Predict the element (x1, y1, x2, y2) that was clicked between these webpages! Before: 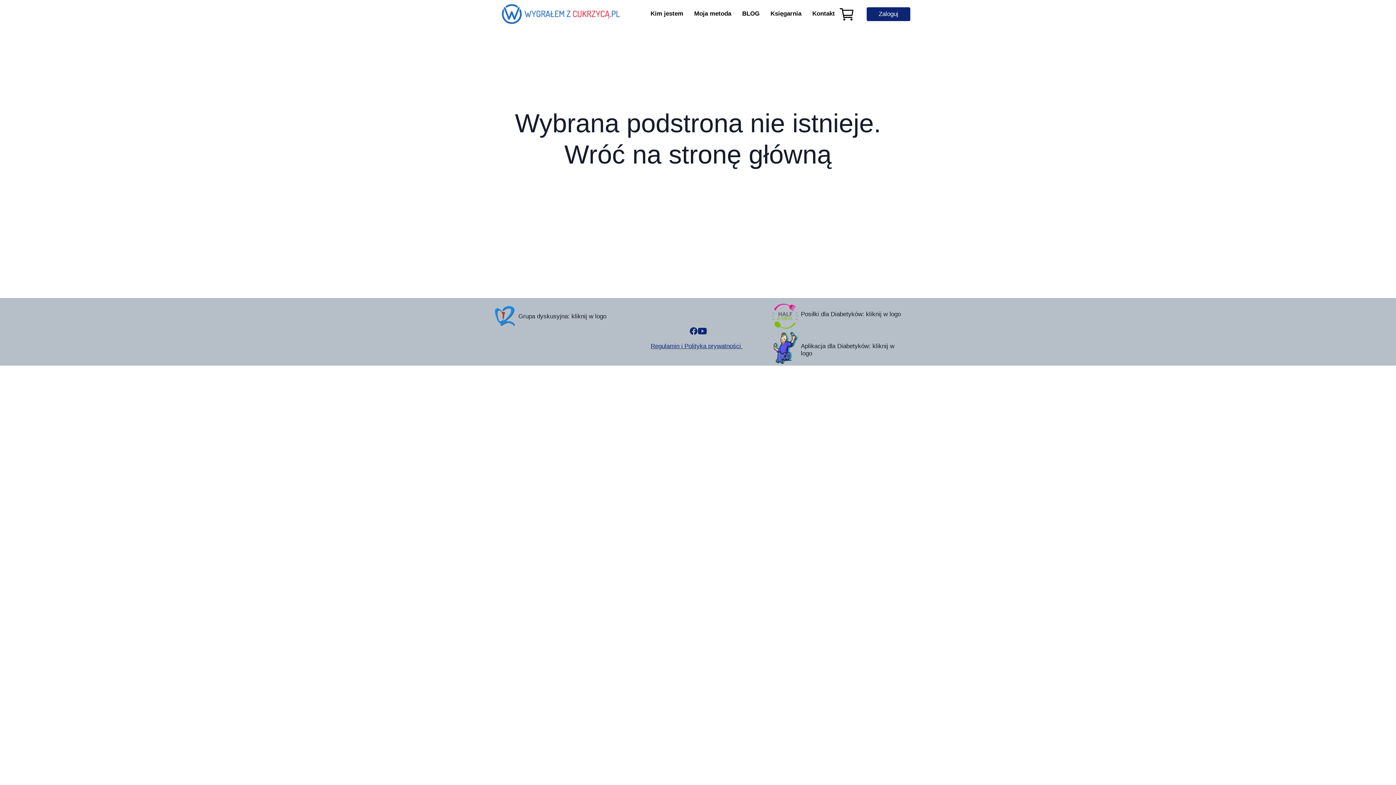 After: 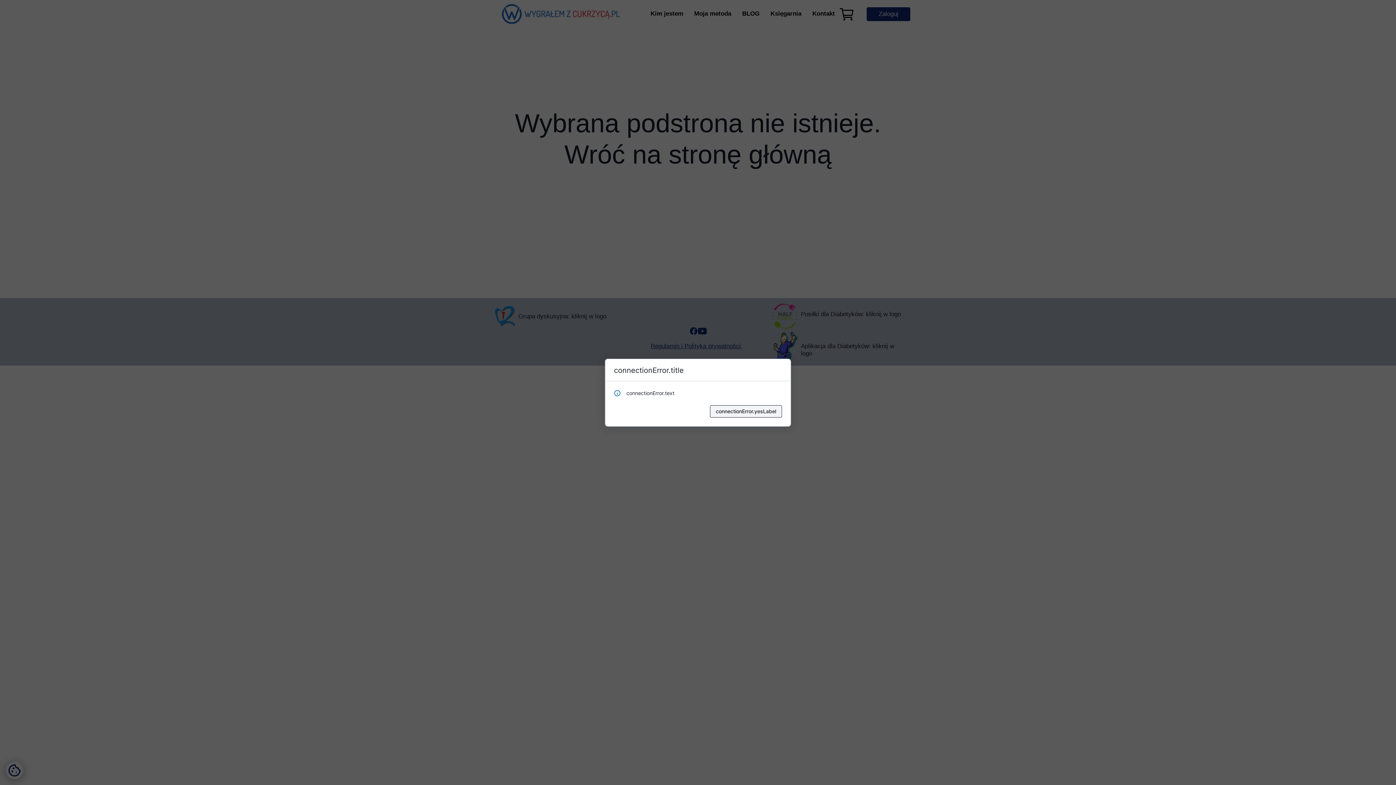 Action: bbox: (698, 326, 706, 335)